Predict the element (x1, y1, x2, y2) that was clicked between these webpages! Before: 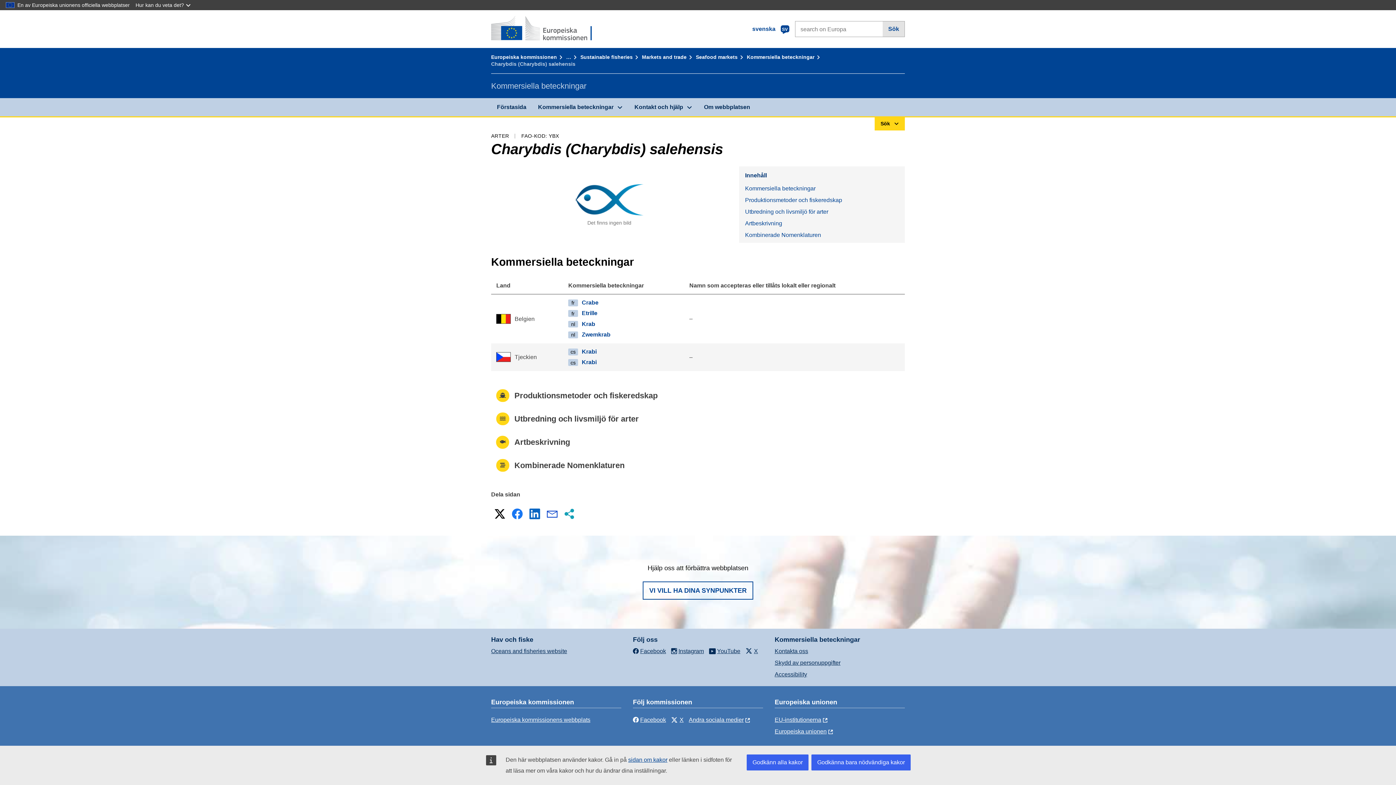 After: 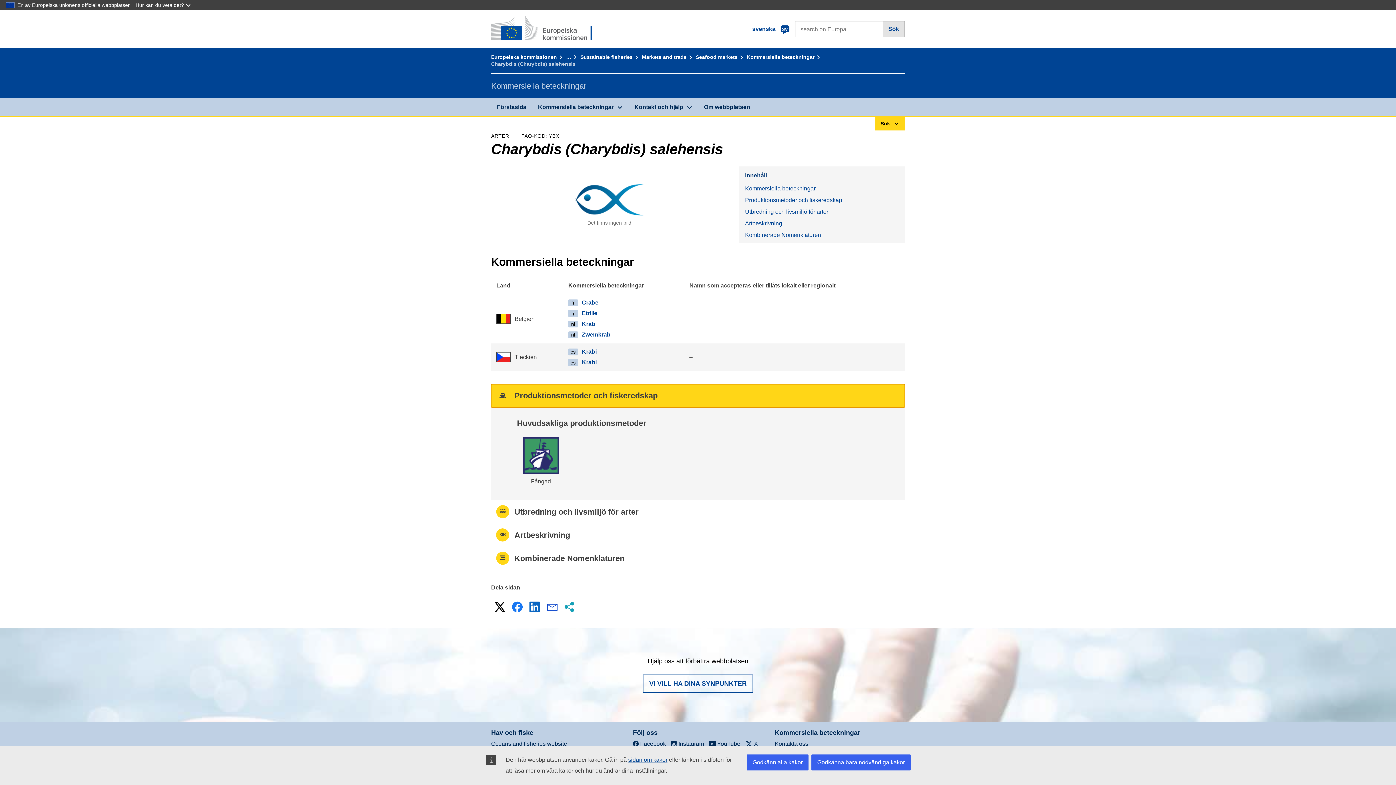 Action: bbox: (491, 384, 905, 407) label: Produktionsmetoder och fiskeredskap